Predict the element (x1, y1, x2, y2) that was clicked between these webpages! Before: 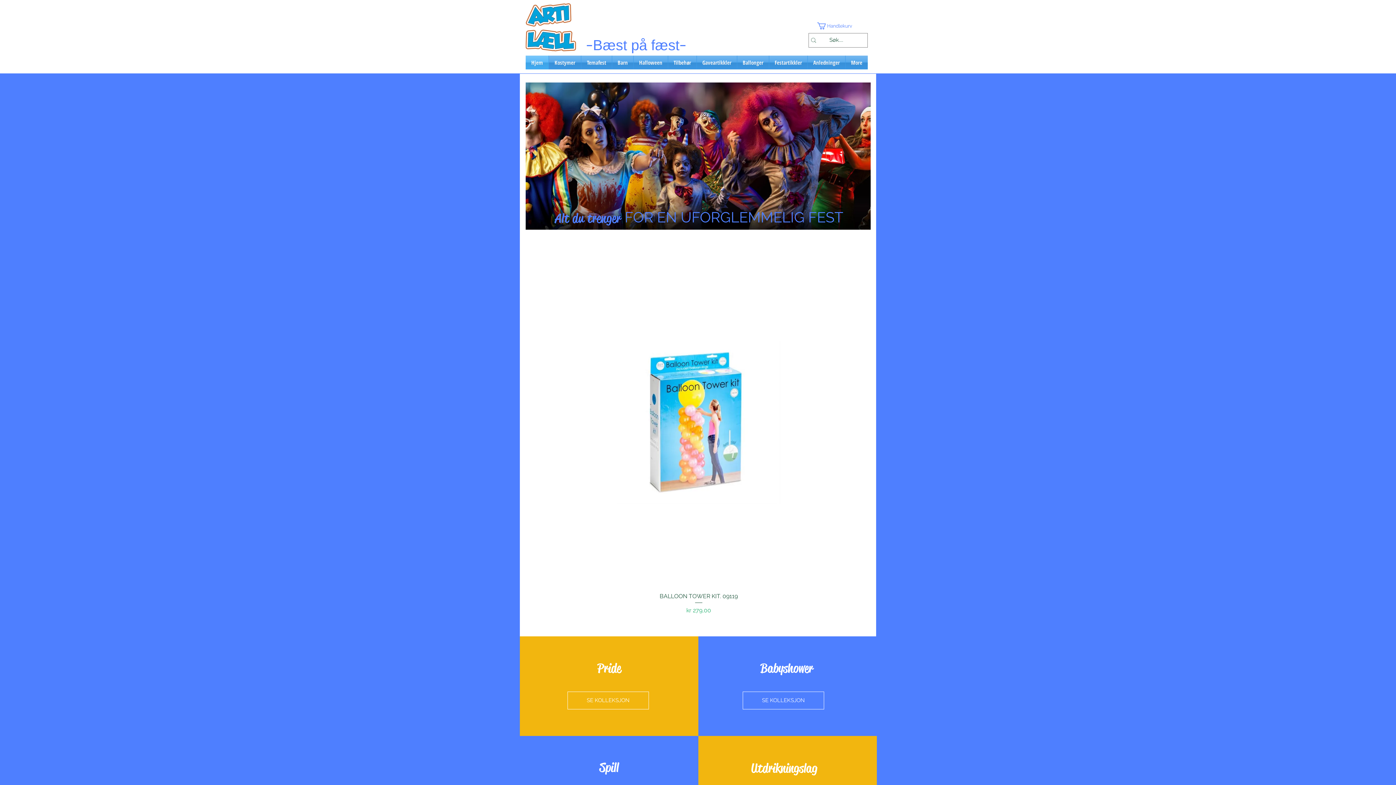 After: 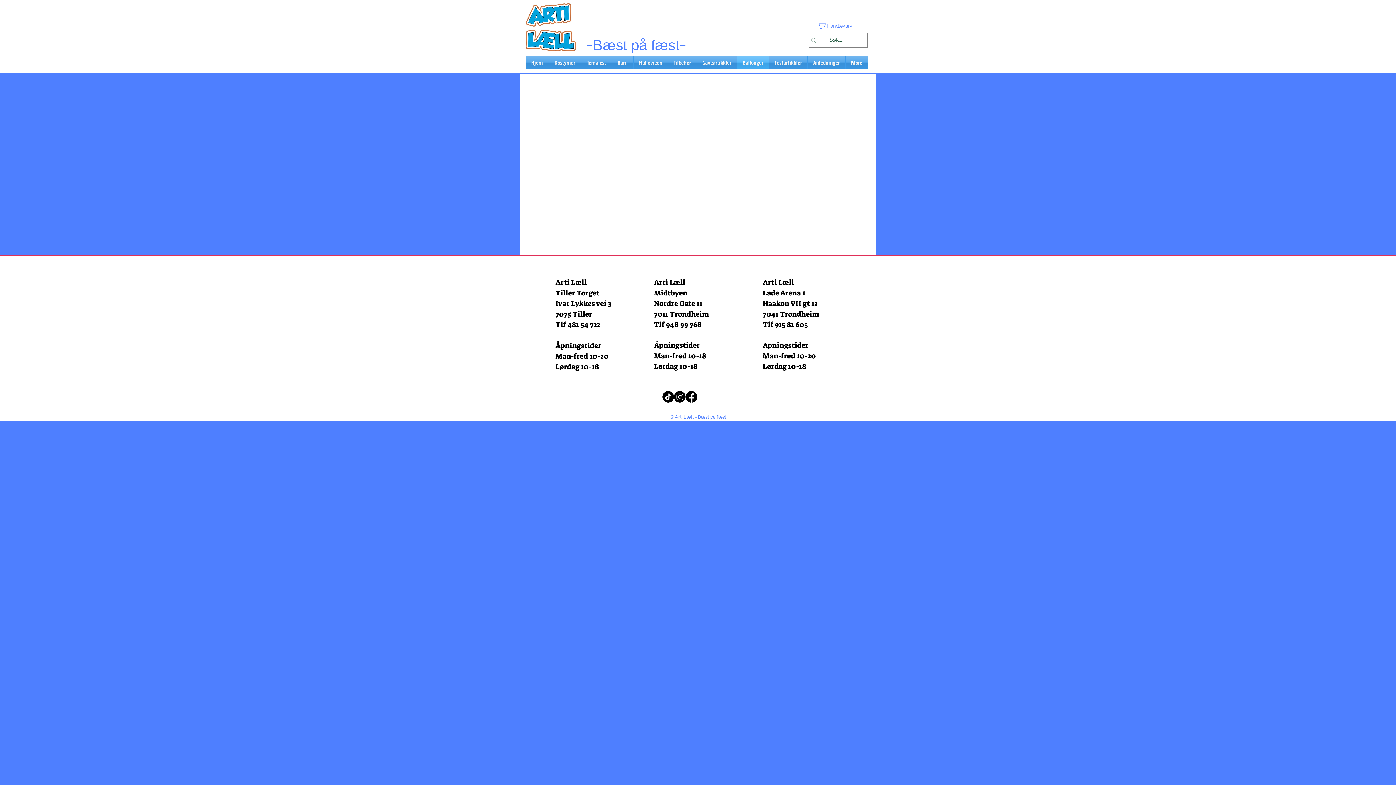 Action: bbox: (737, 55, 769, 69) label: Ballonger